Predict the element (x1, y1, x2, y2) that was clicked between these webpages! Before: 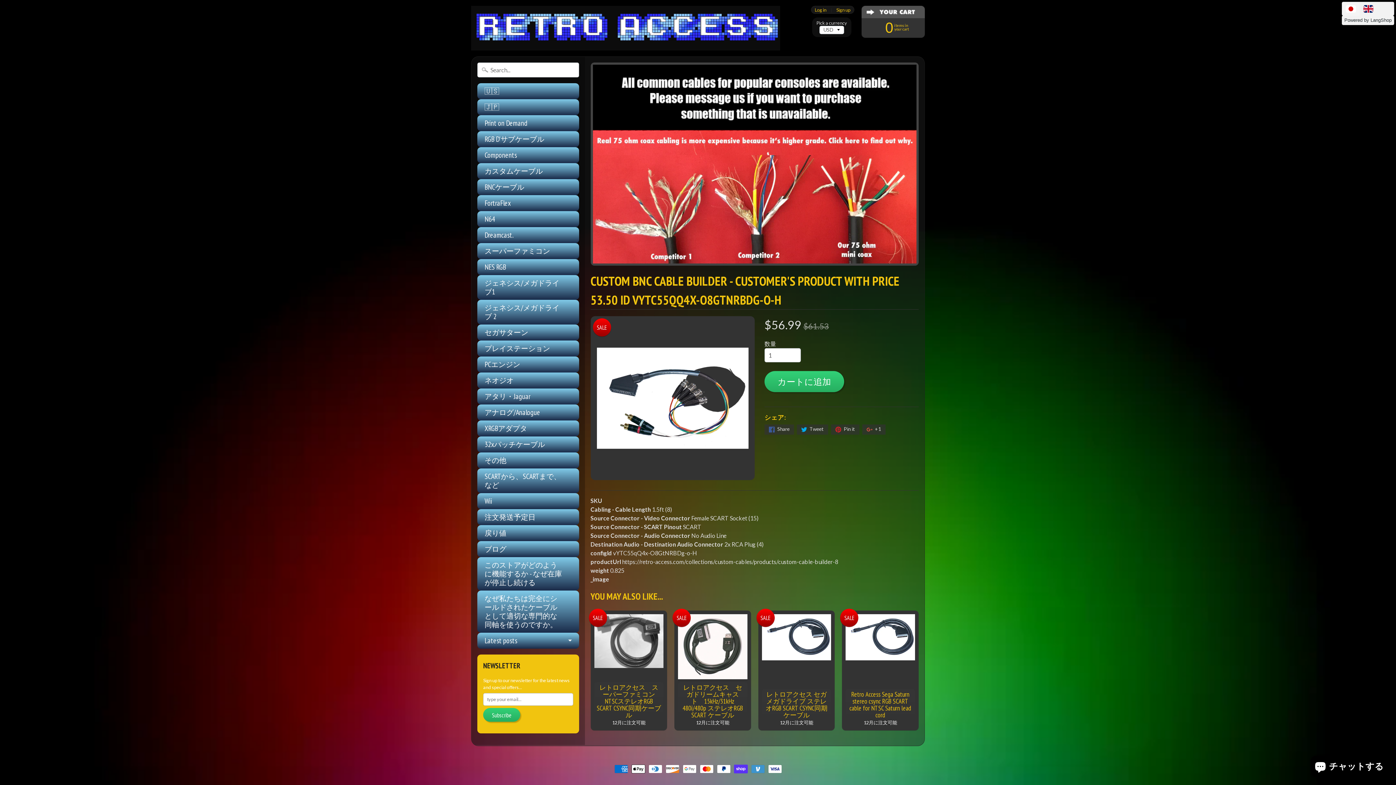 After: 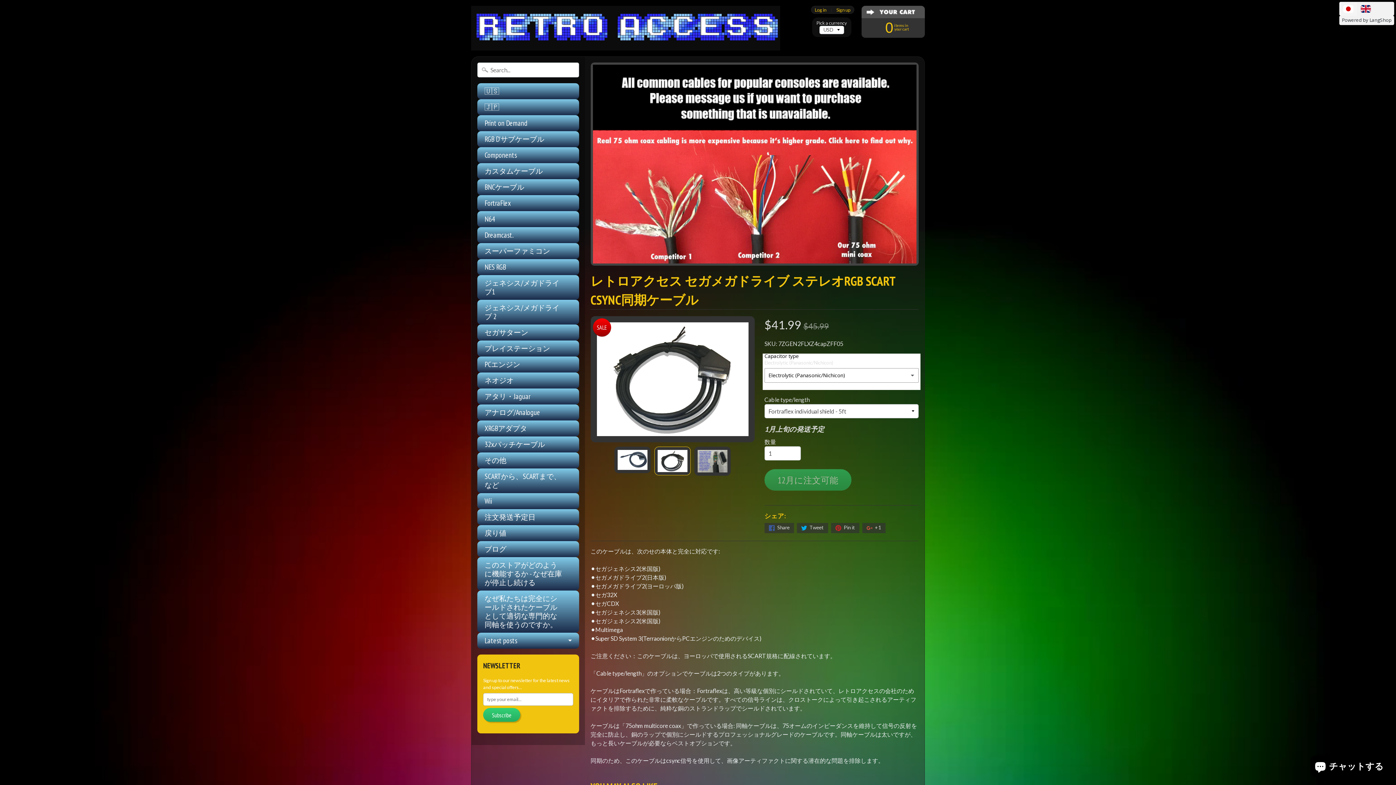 Action: bbox: (758, 610, 835, 730) label: レトロアクセス セガメガドライブ ステレオRGB SCART CSYNC同期ケーブル
12月に注文可能
SALE